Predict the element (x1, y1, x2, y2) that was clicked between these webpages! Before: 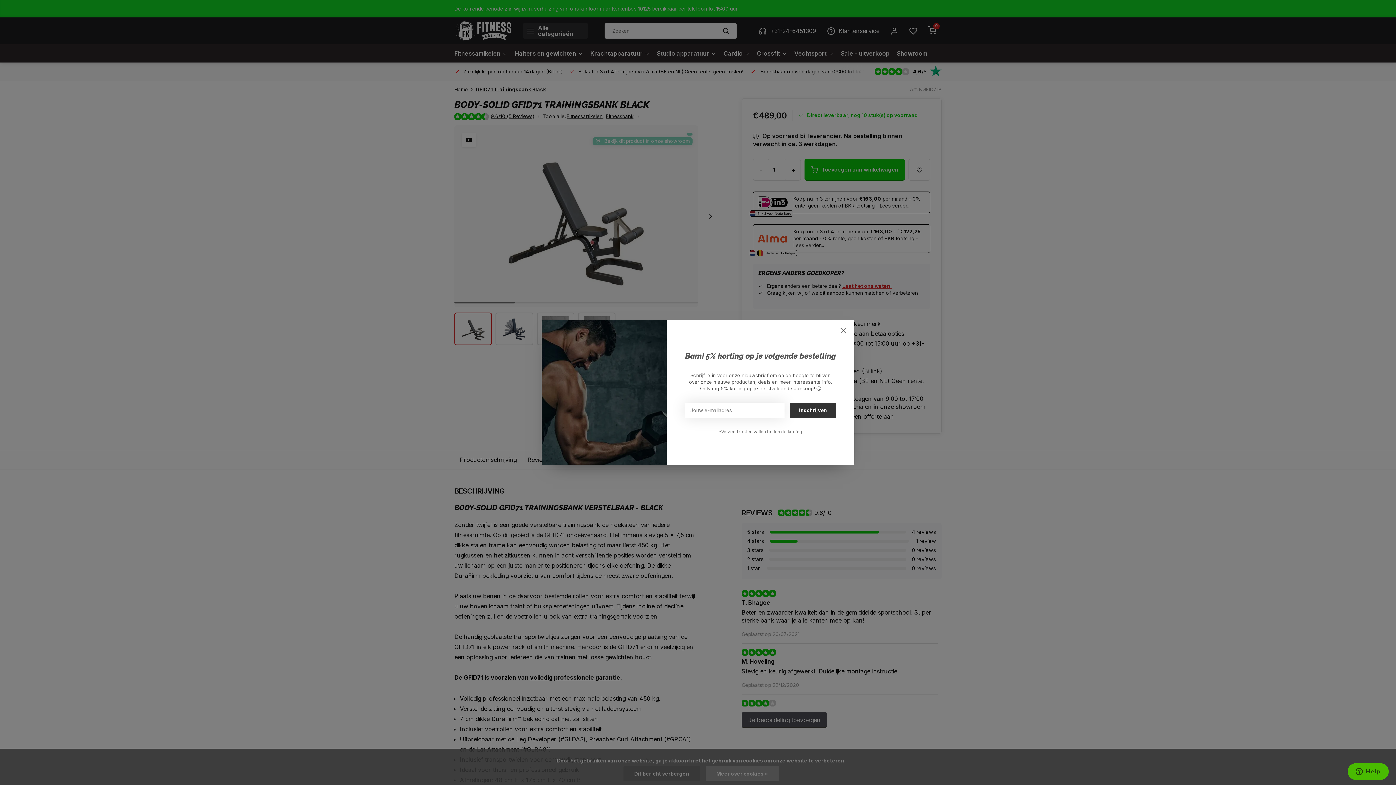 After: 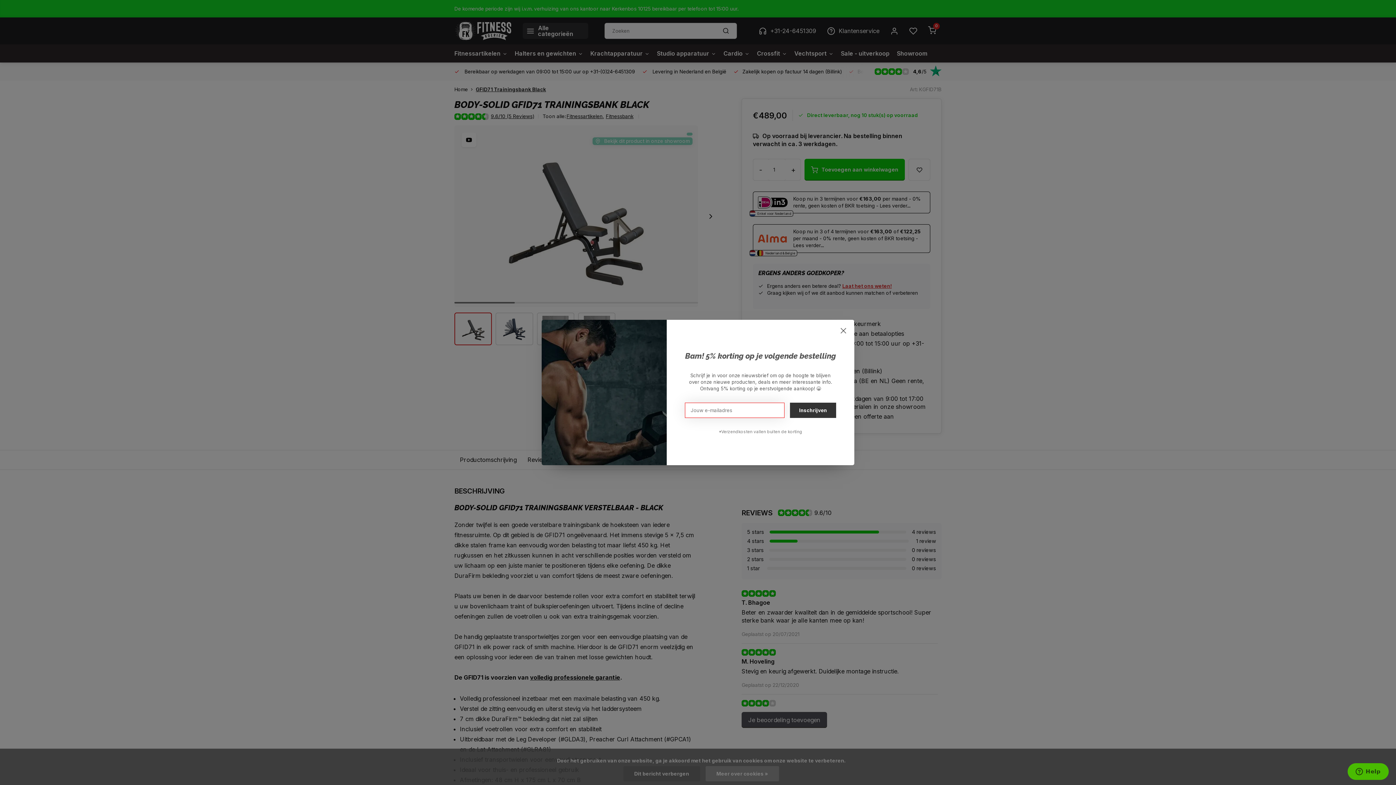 Action: bbox: (790, 402, 836, 418) label: Inschrijven